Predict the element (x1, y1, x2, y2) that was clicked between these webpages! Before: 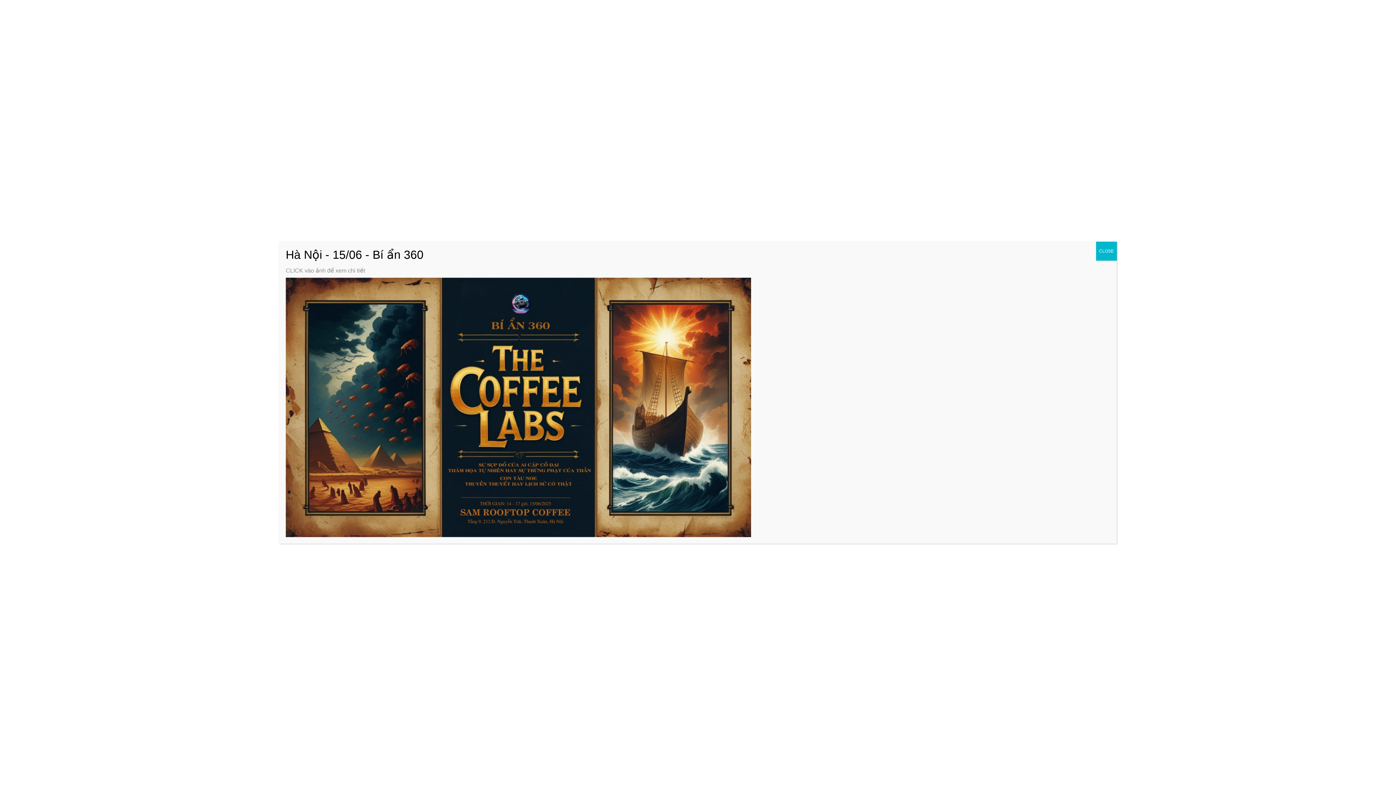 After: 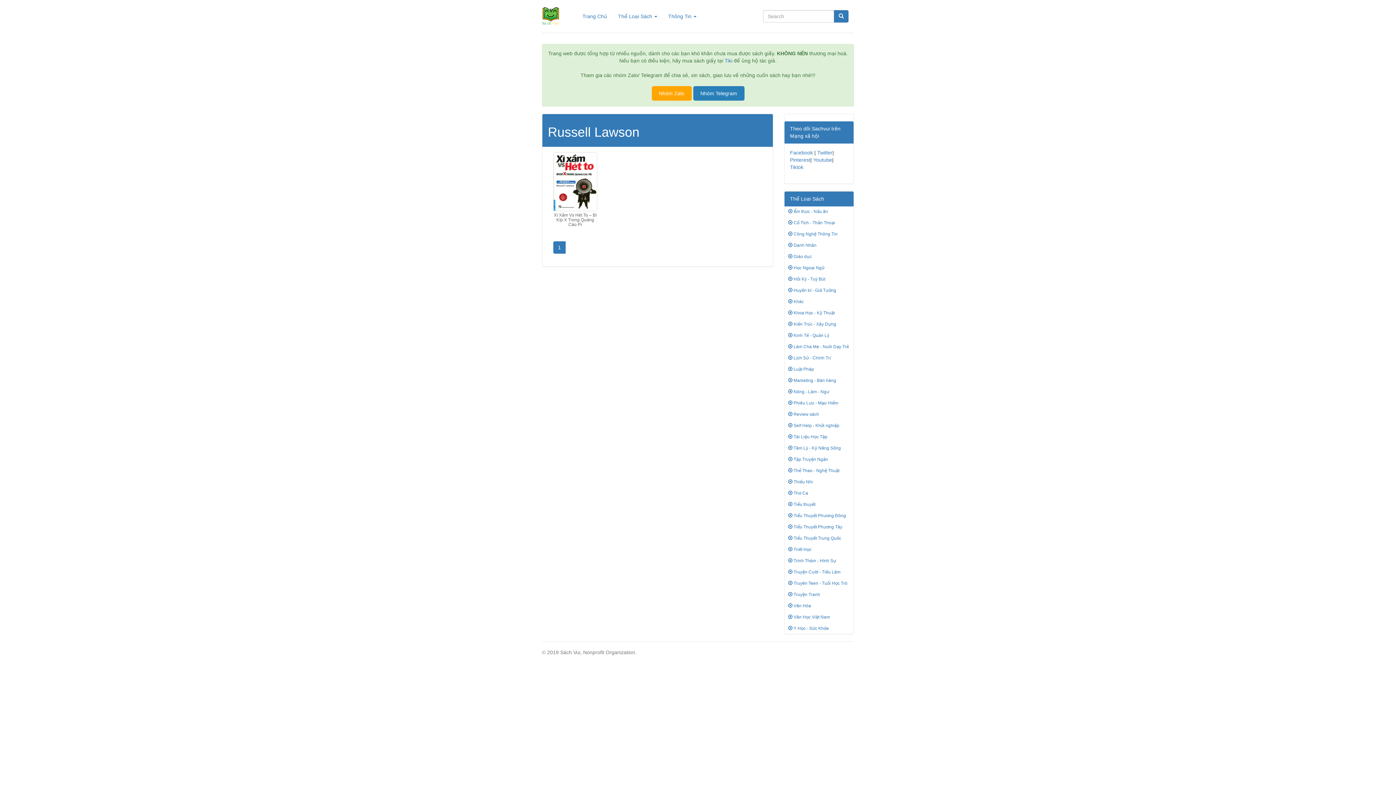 Action: label: Close bbox: (1096, 241, 1117, 260)